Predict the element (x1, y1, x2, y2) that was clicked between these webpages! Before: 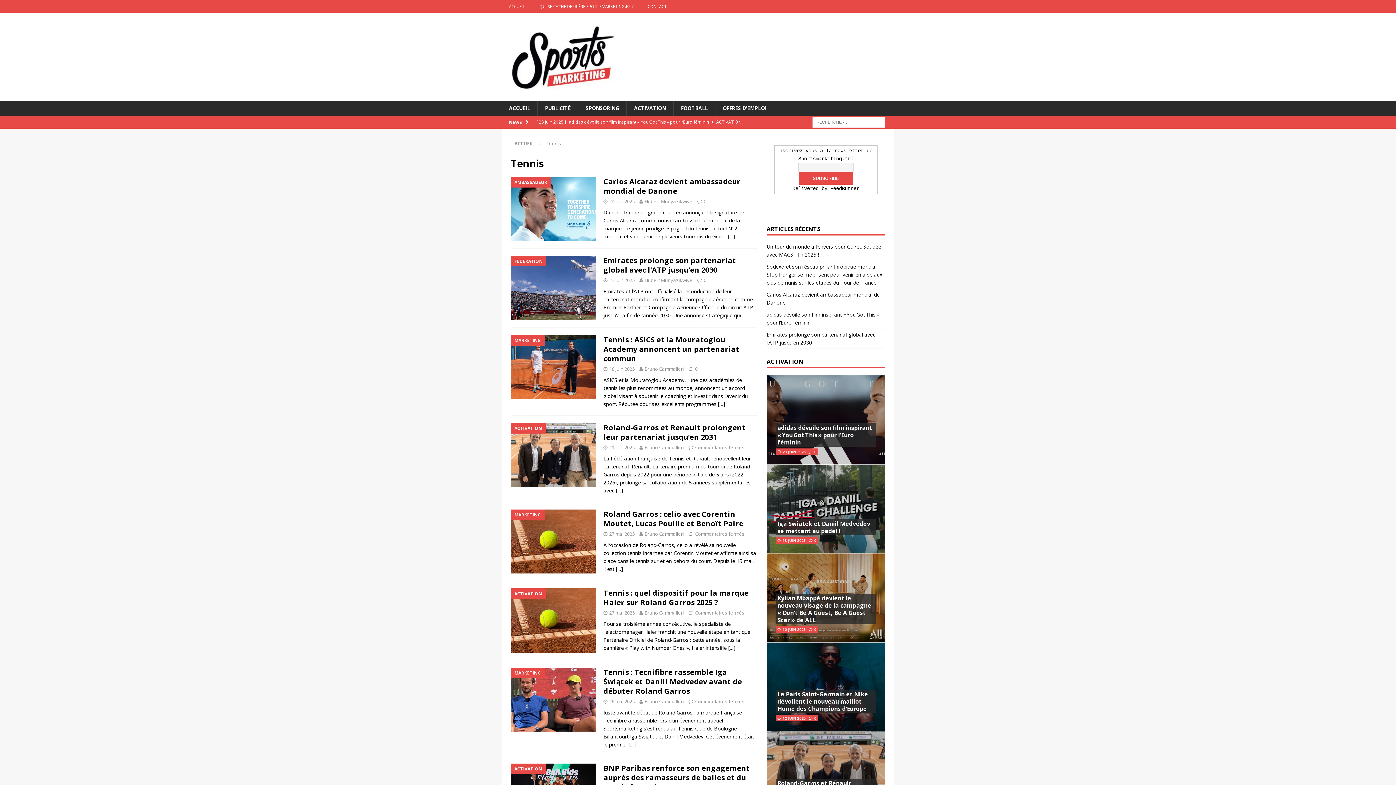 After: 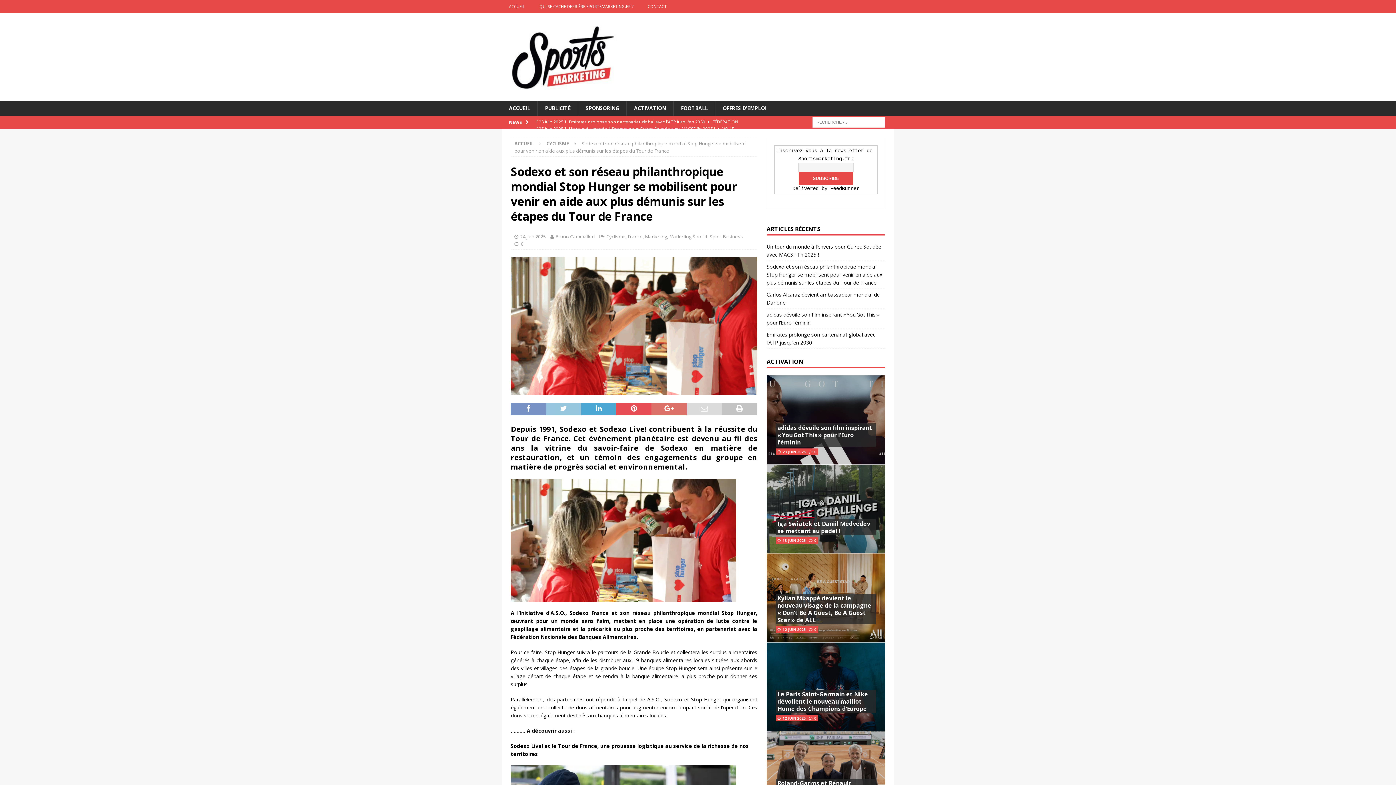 Action: label: Sodexo et son réseau philanthropique mondial Stop Hunger se mobilisent pour venir en aide aux plus démunis sur les étapes du Tour de France bbox: (766, 263, 882, 286)